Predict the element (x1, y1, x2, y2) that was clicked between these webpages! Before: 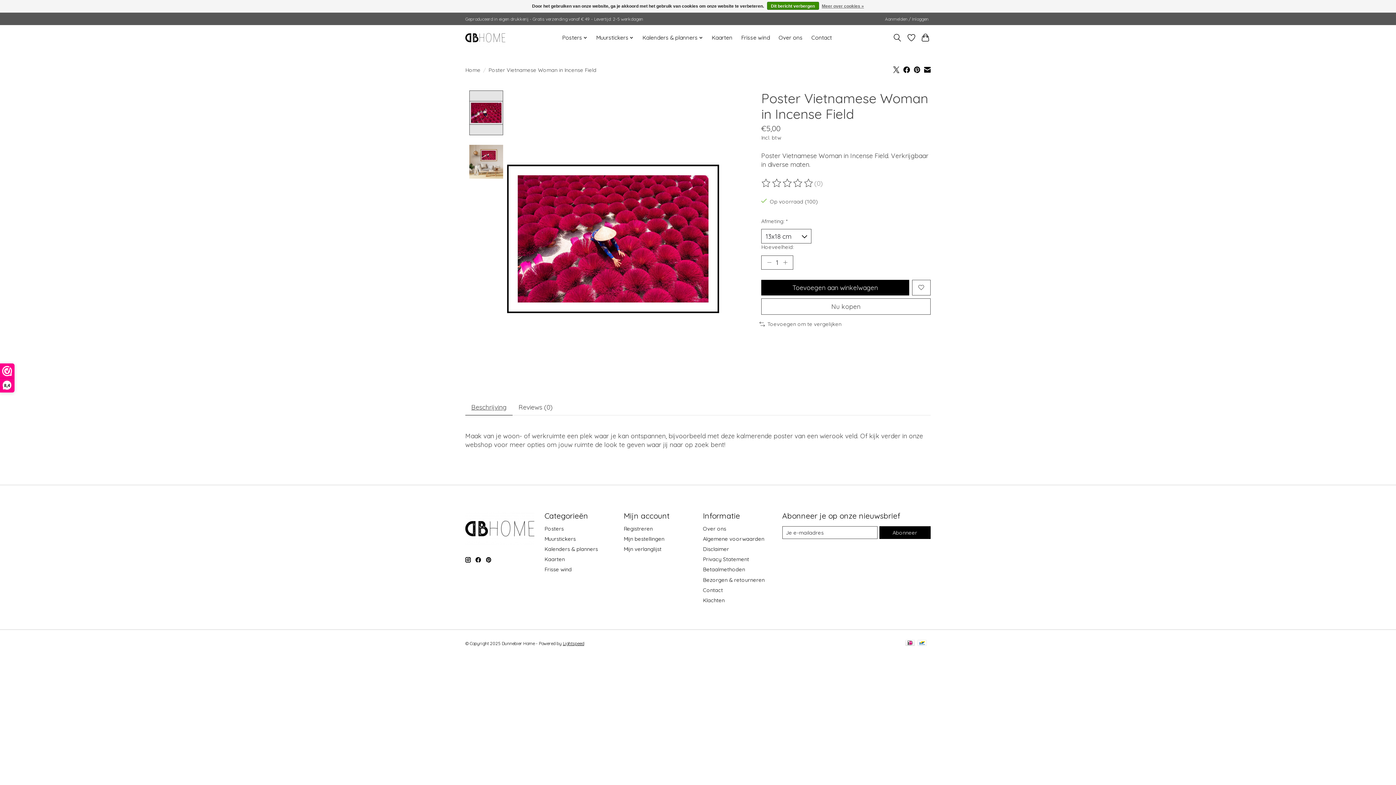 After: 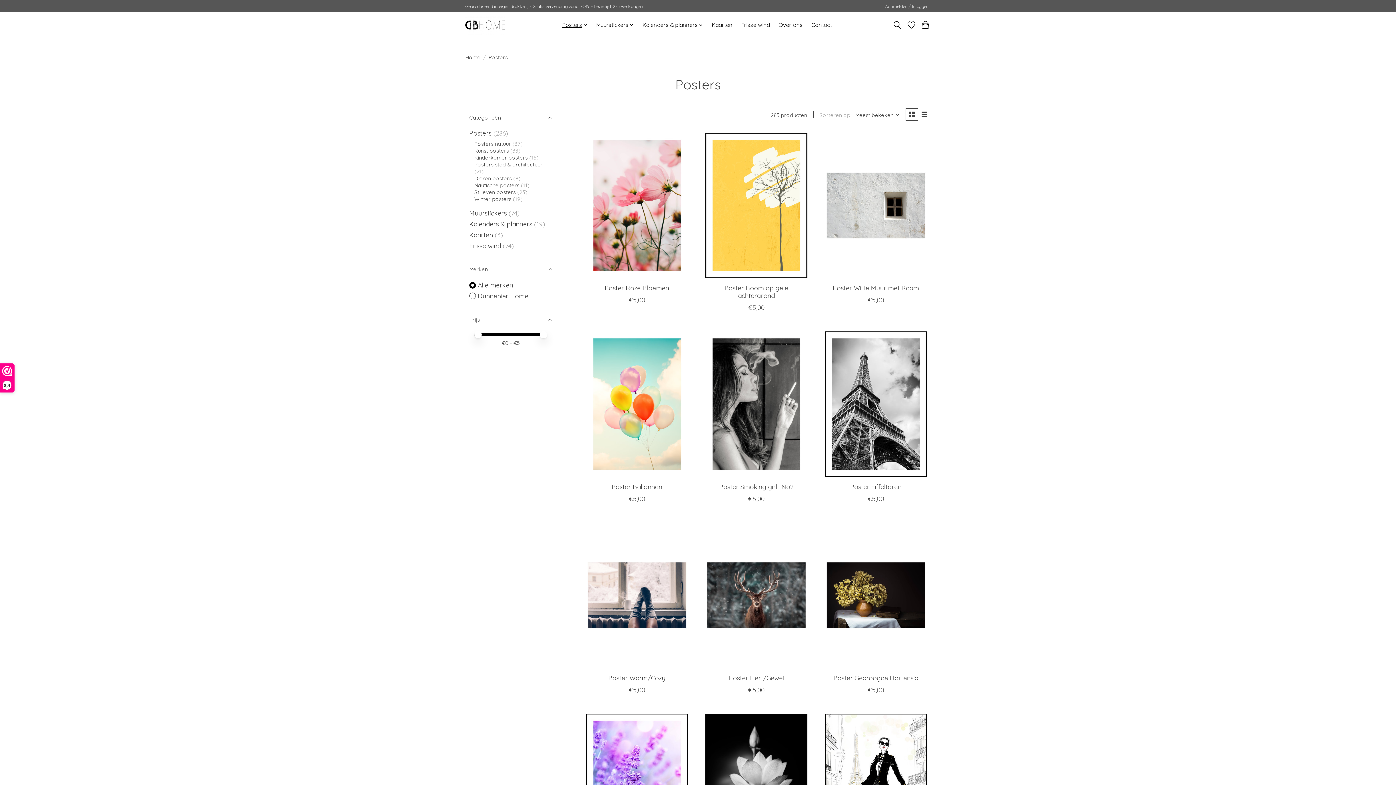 Action: bbox: (544, 525, 563, 532) label: Posters